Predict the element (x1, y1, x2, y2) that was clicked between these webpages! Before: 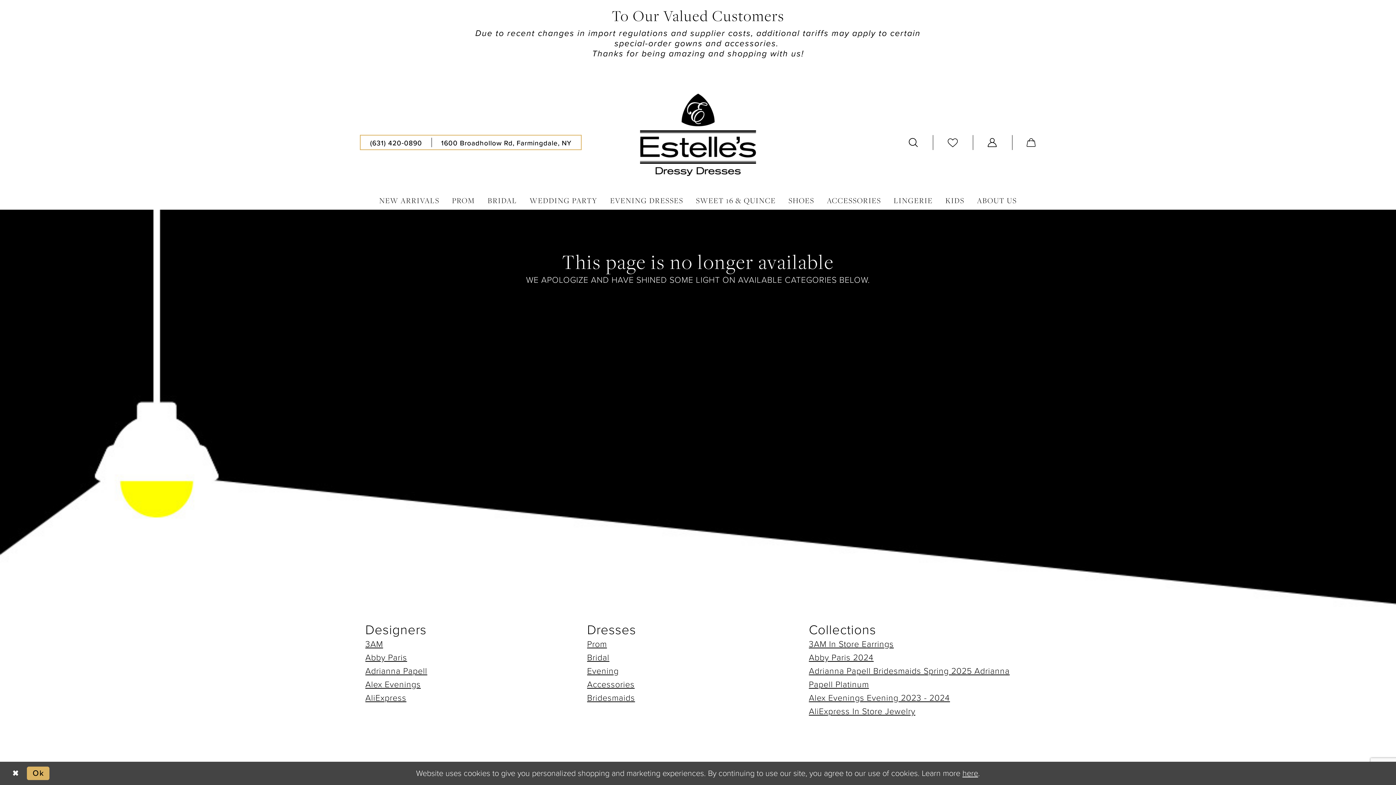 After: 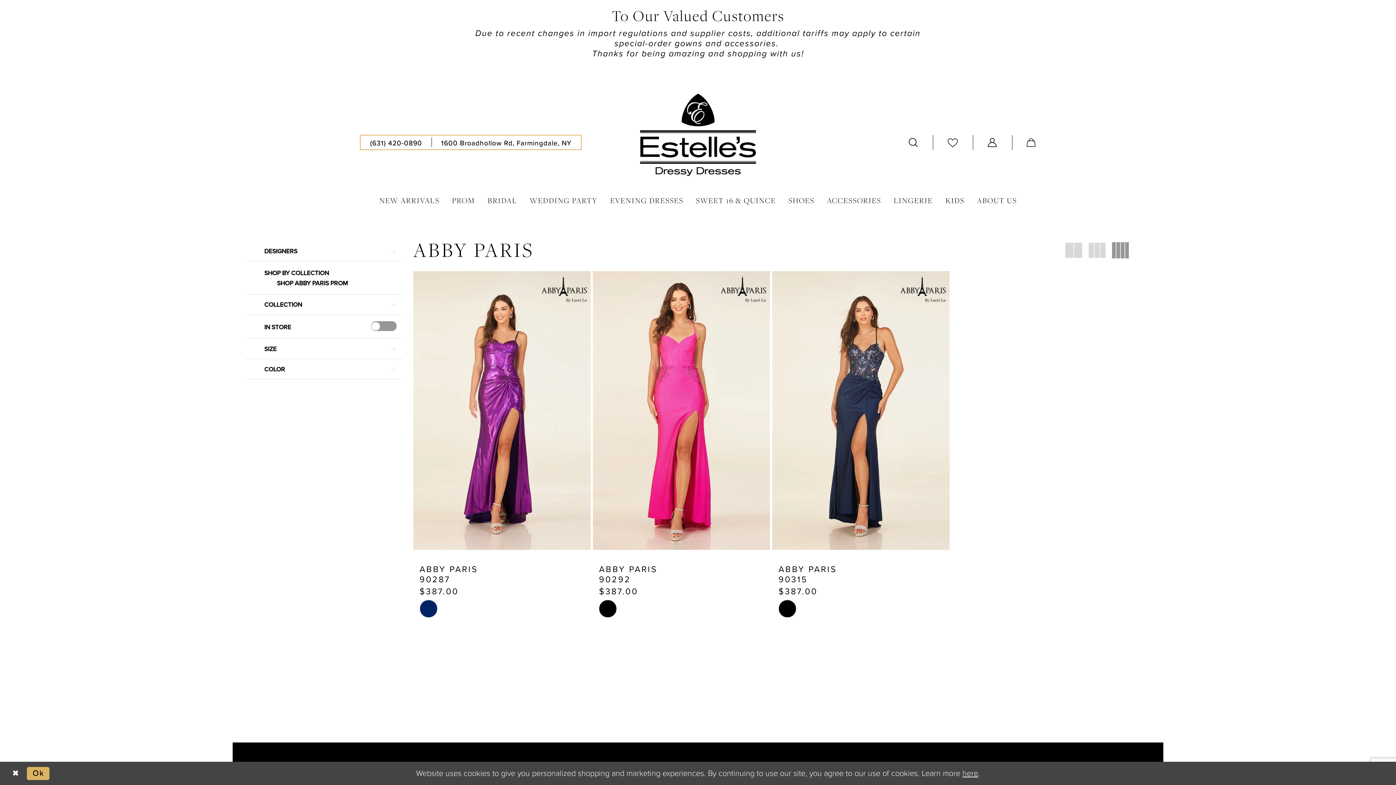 Action: label: Abby Paris 2024 bbox: (809, 651, 873, 663)